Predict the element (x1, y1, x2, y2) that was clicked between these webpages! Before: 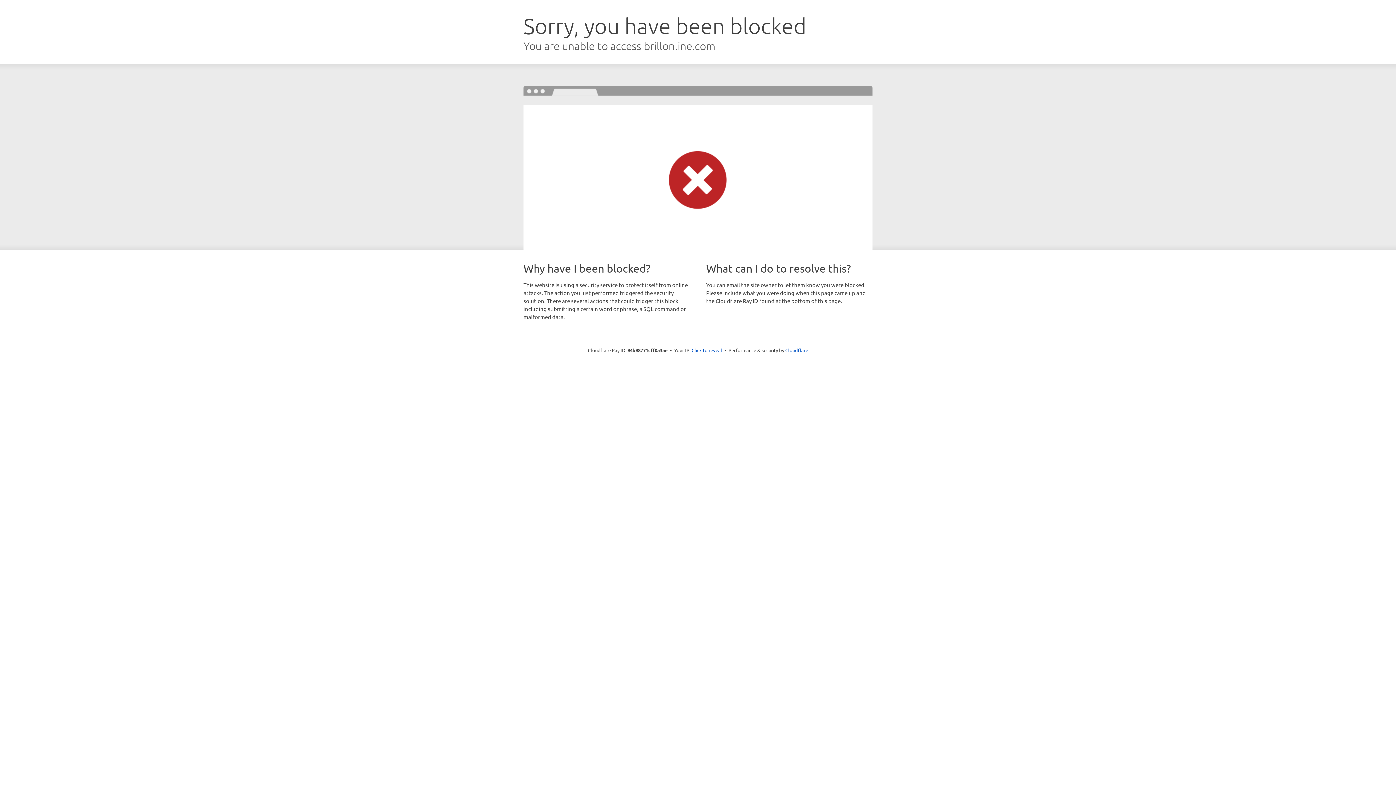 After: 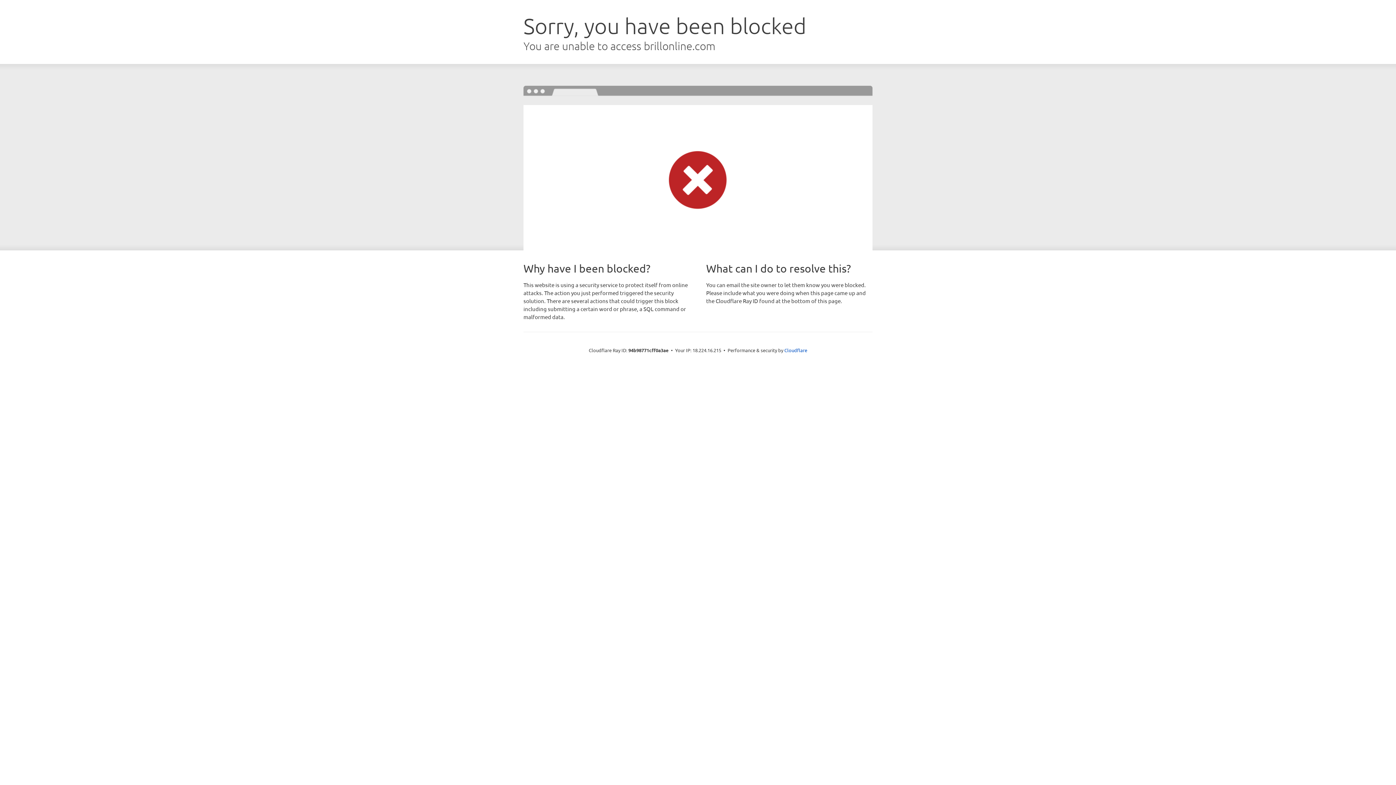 Action: label: Click to reveal bbox: (691, 346, 722, 353)